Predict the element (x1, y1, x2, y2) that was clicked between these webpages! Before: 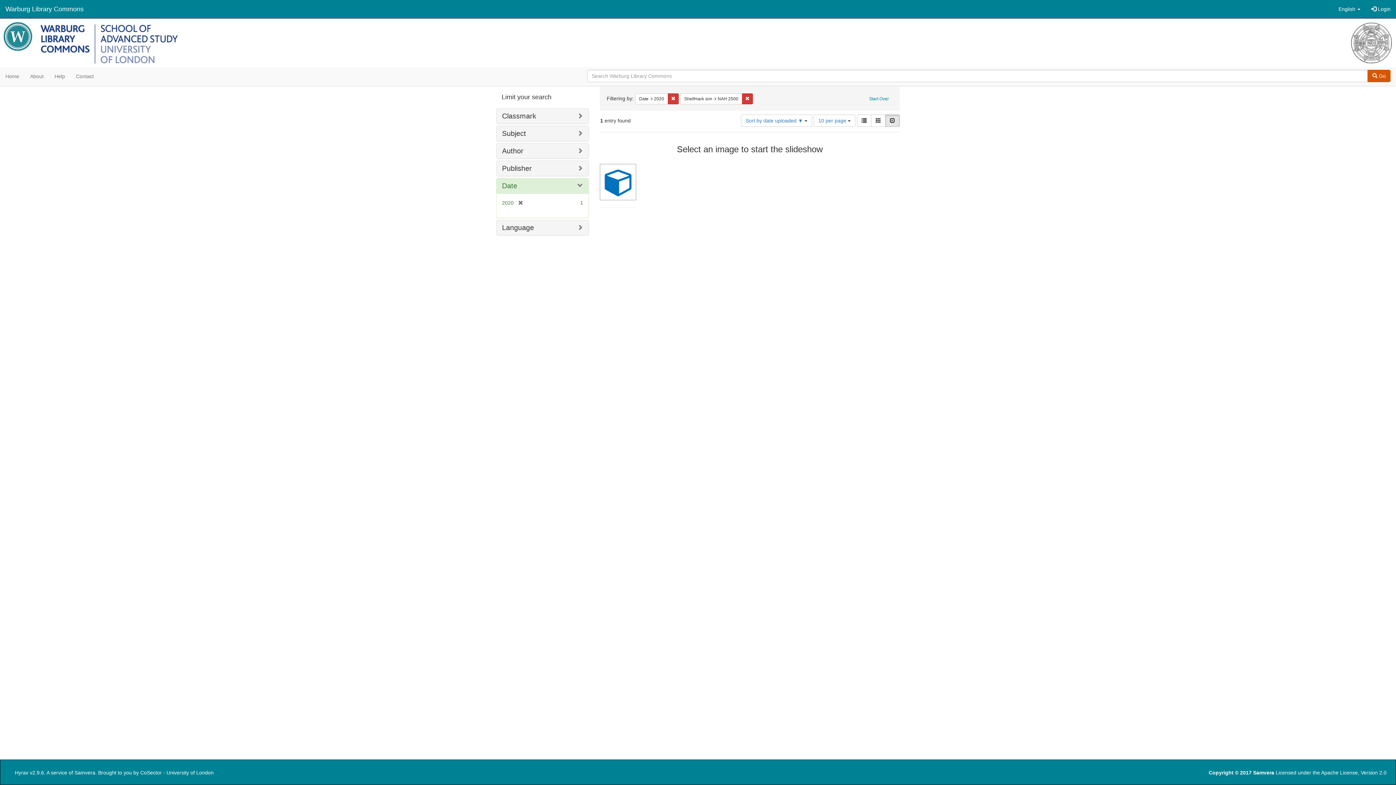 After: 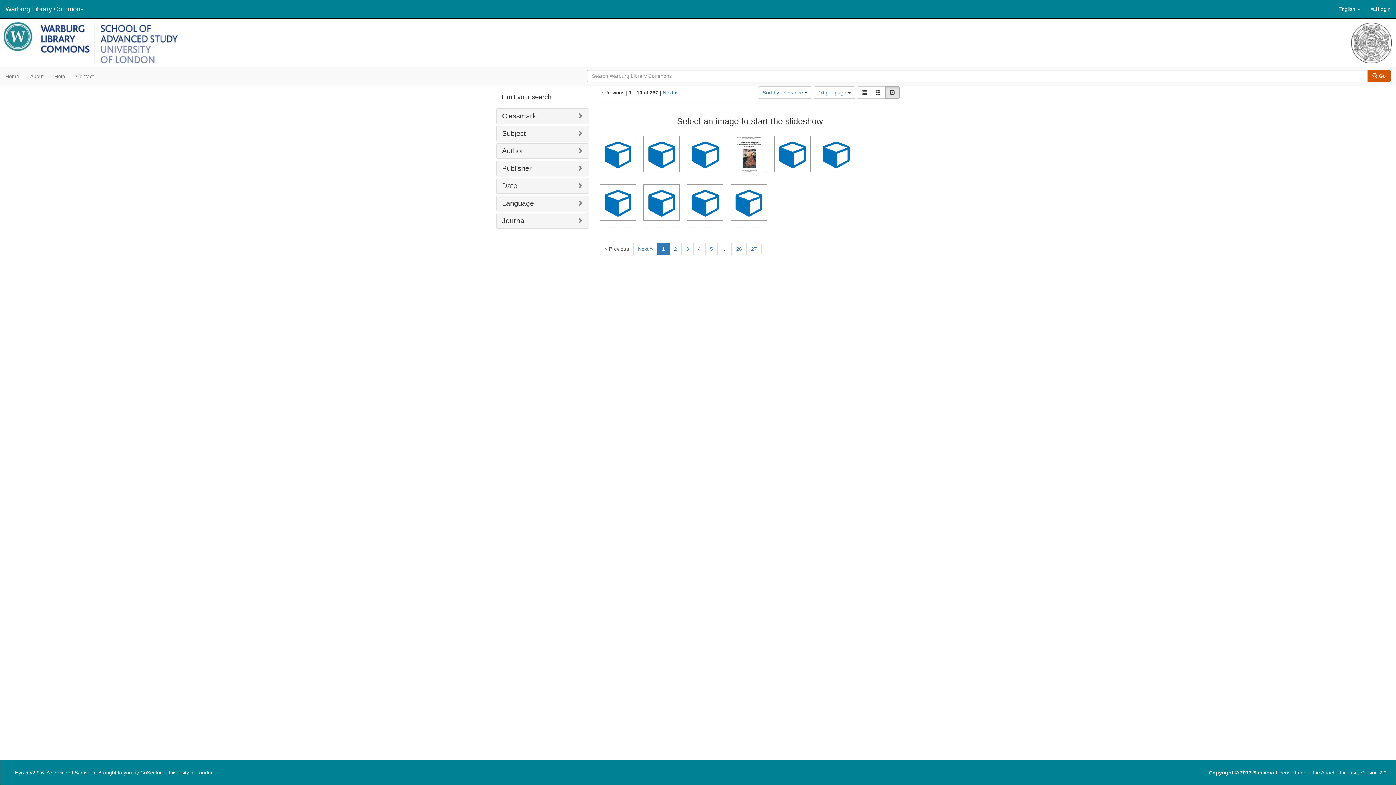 Action: bbox: (865, 93, 893, 104) label: Start Over